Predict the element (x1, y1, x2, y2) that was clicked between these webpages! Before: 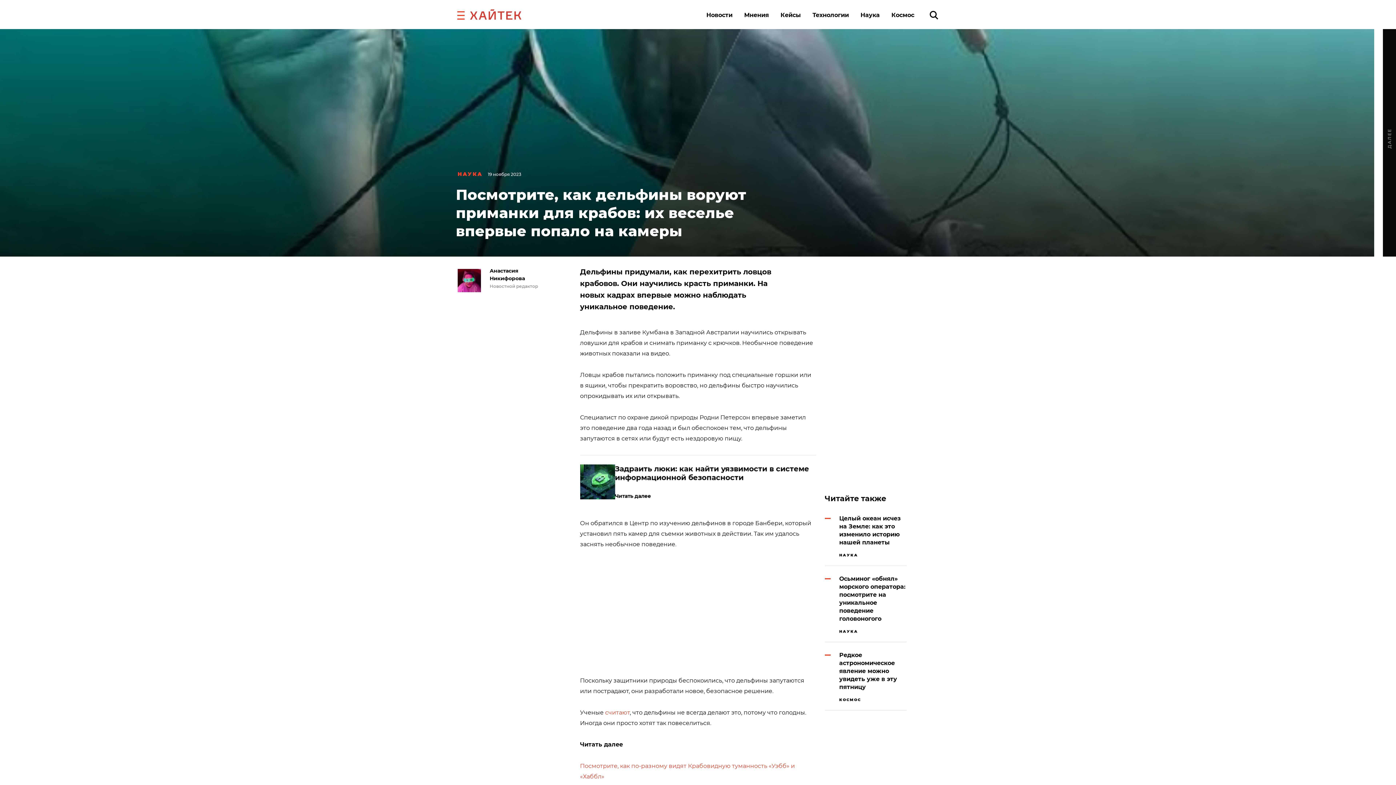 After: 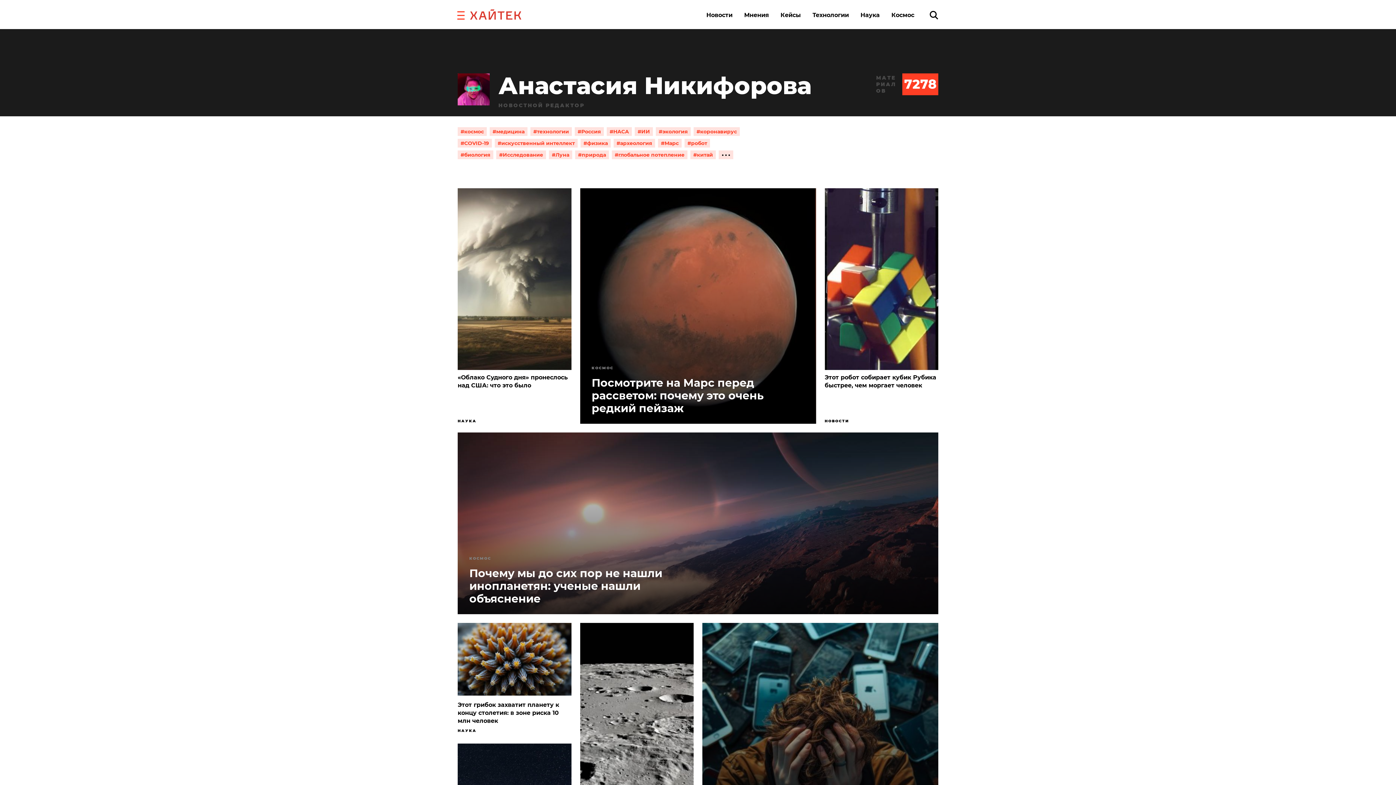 Action: bbox: (489, 269, 545, 292) label: Анастасия
Никифорова
Новостной редактор